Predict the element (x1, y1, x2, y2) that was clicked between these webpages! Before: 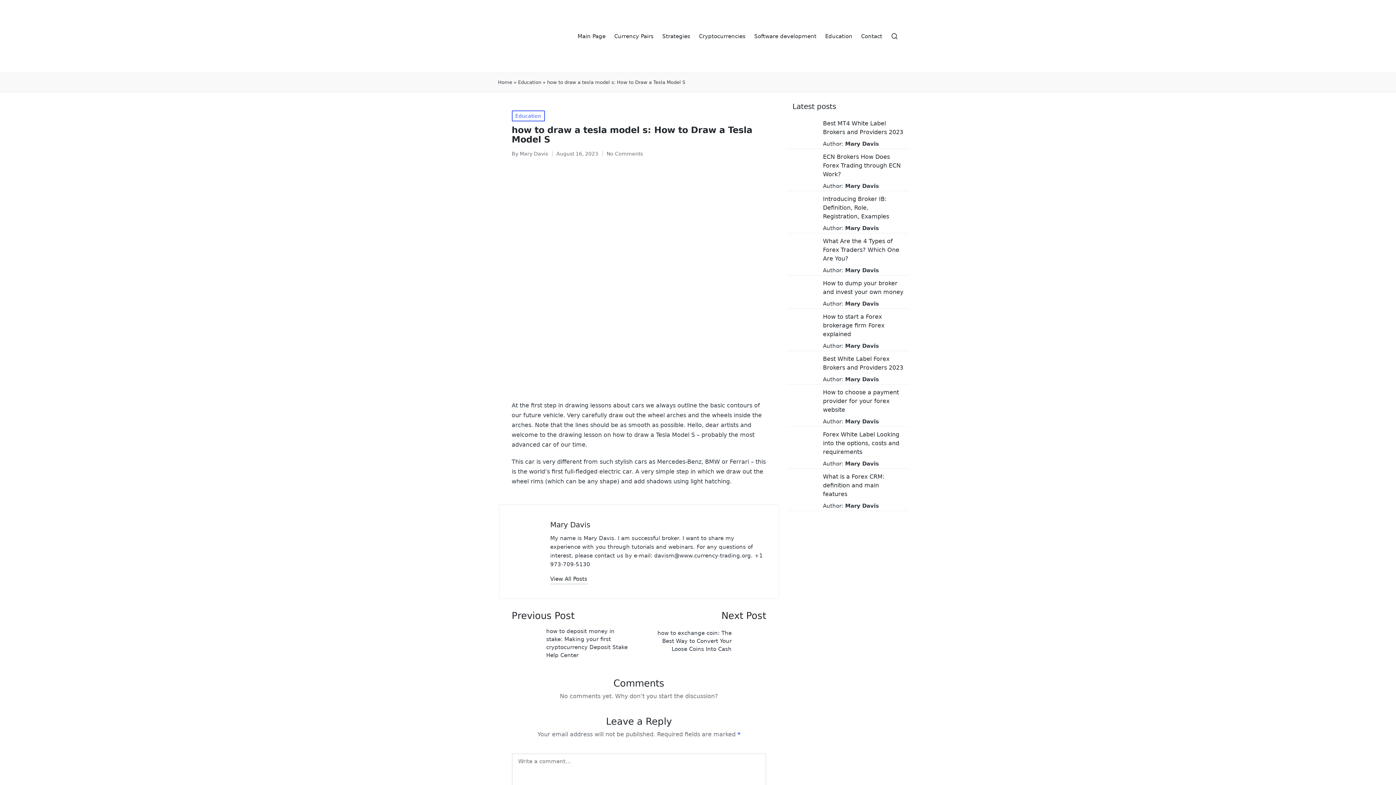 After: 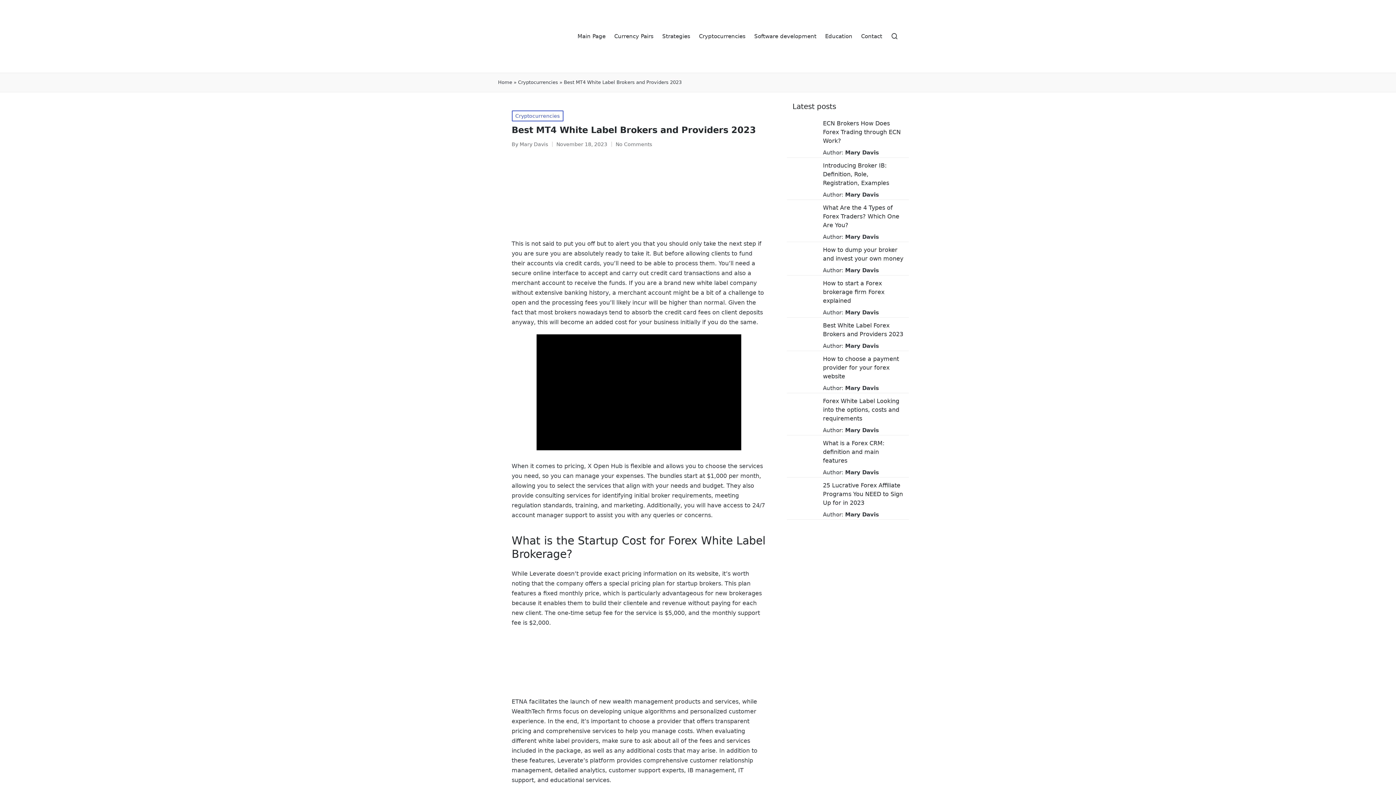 Action: label: Best MT4 White Label Brokers and Providers 2023 bbox: (823, 119, 903, 136)